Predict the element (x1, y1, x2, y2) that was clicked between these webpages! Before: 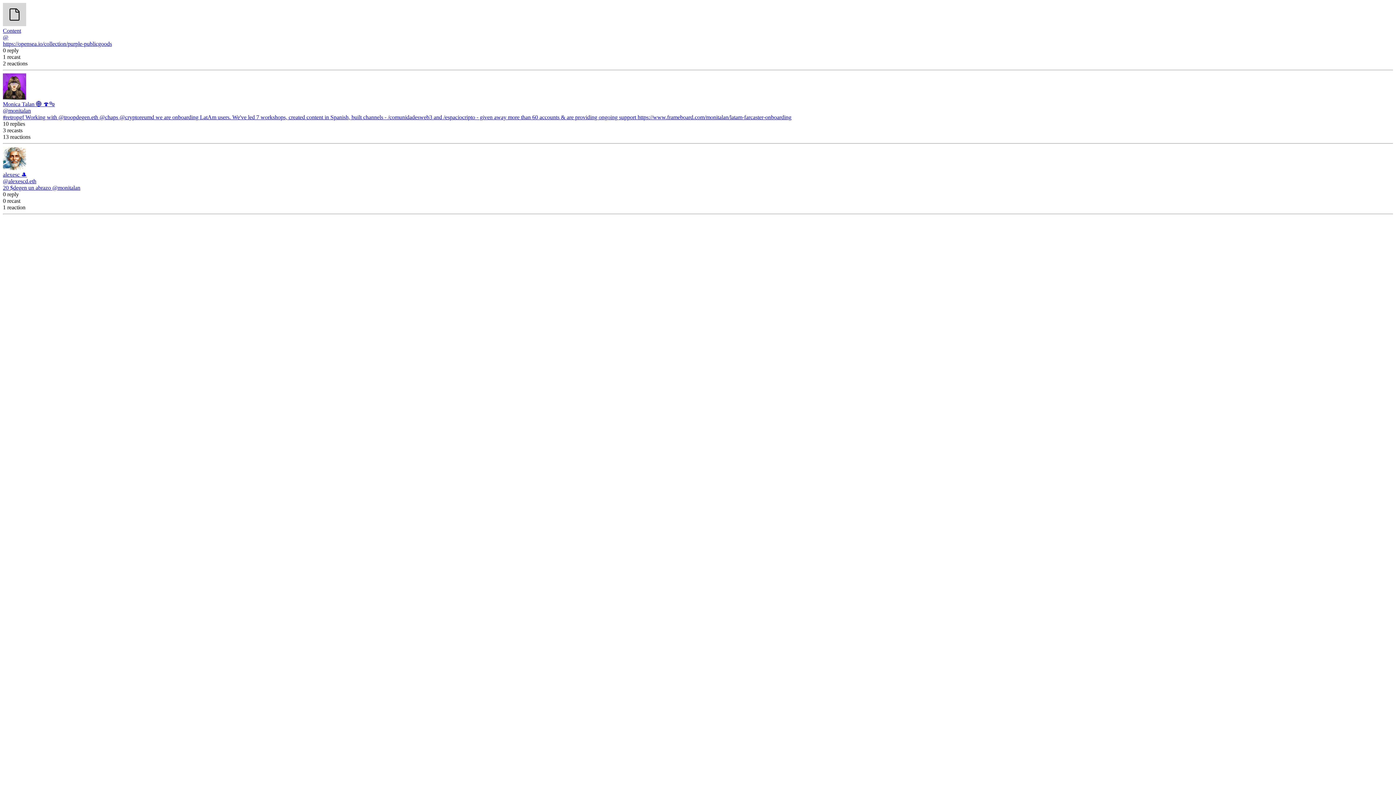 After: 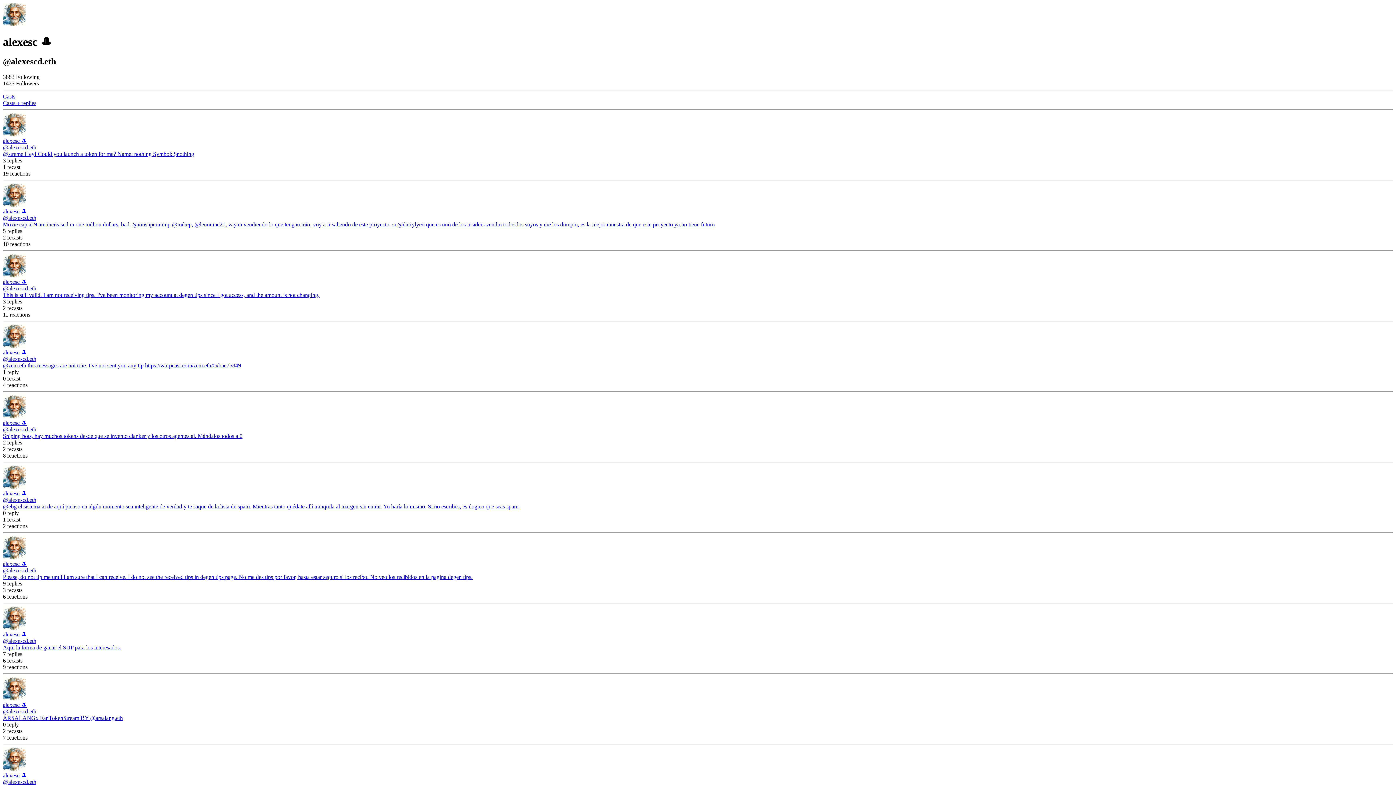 Action: label: alexesc 🎩 bbox: (2, 171, 26, 177)